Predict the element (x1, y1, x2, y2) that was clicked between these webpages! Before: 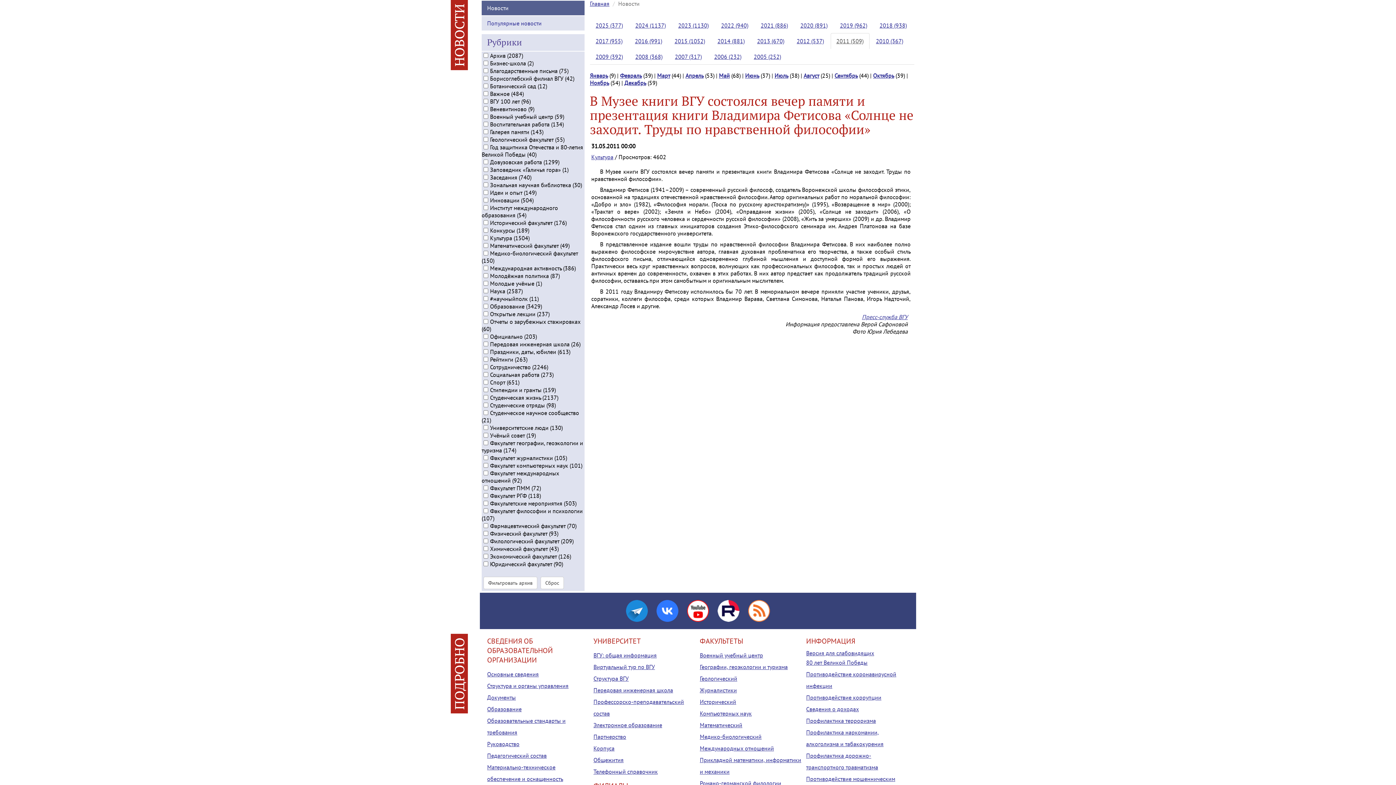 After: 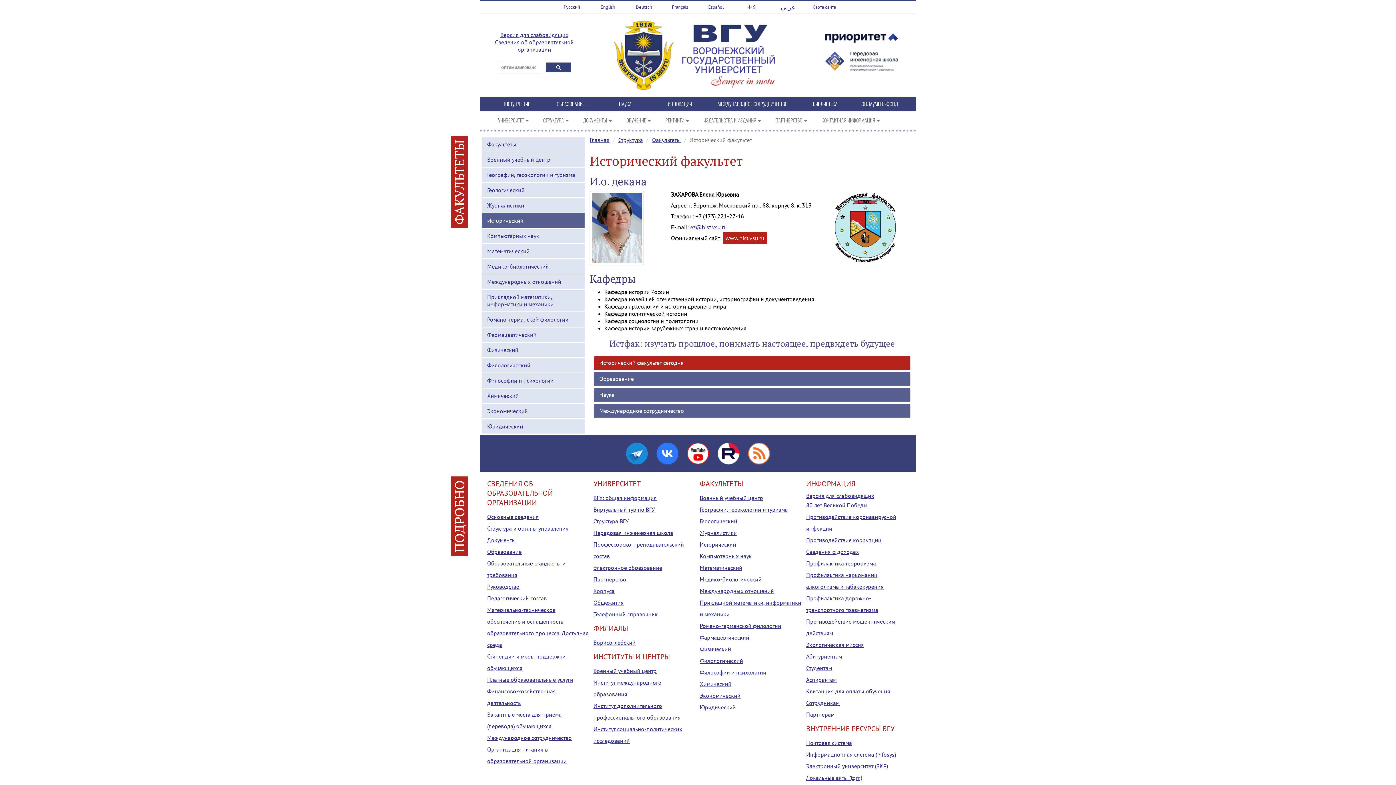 Action: bbox: (700, 698, 736, 705) label: Исторический